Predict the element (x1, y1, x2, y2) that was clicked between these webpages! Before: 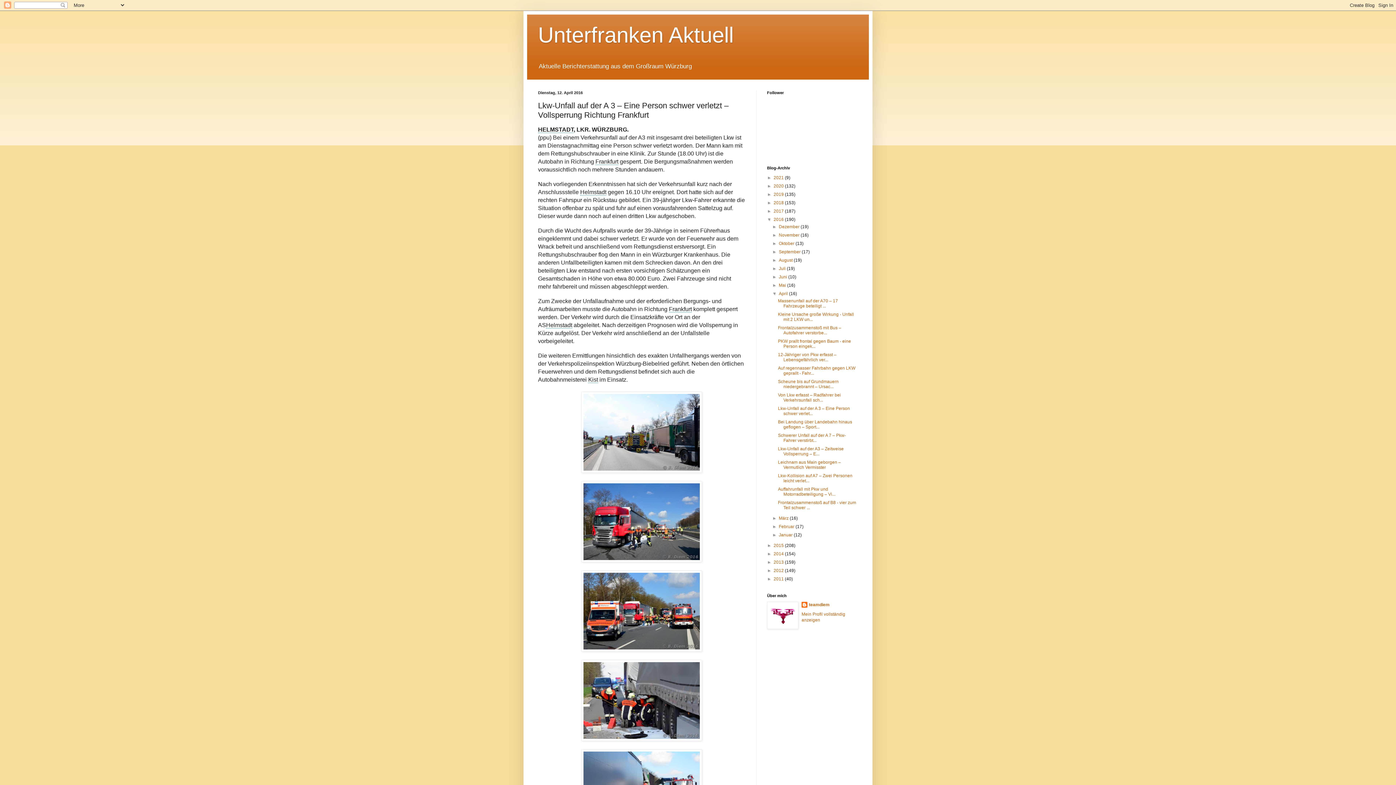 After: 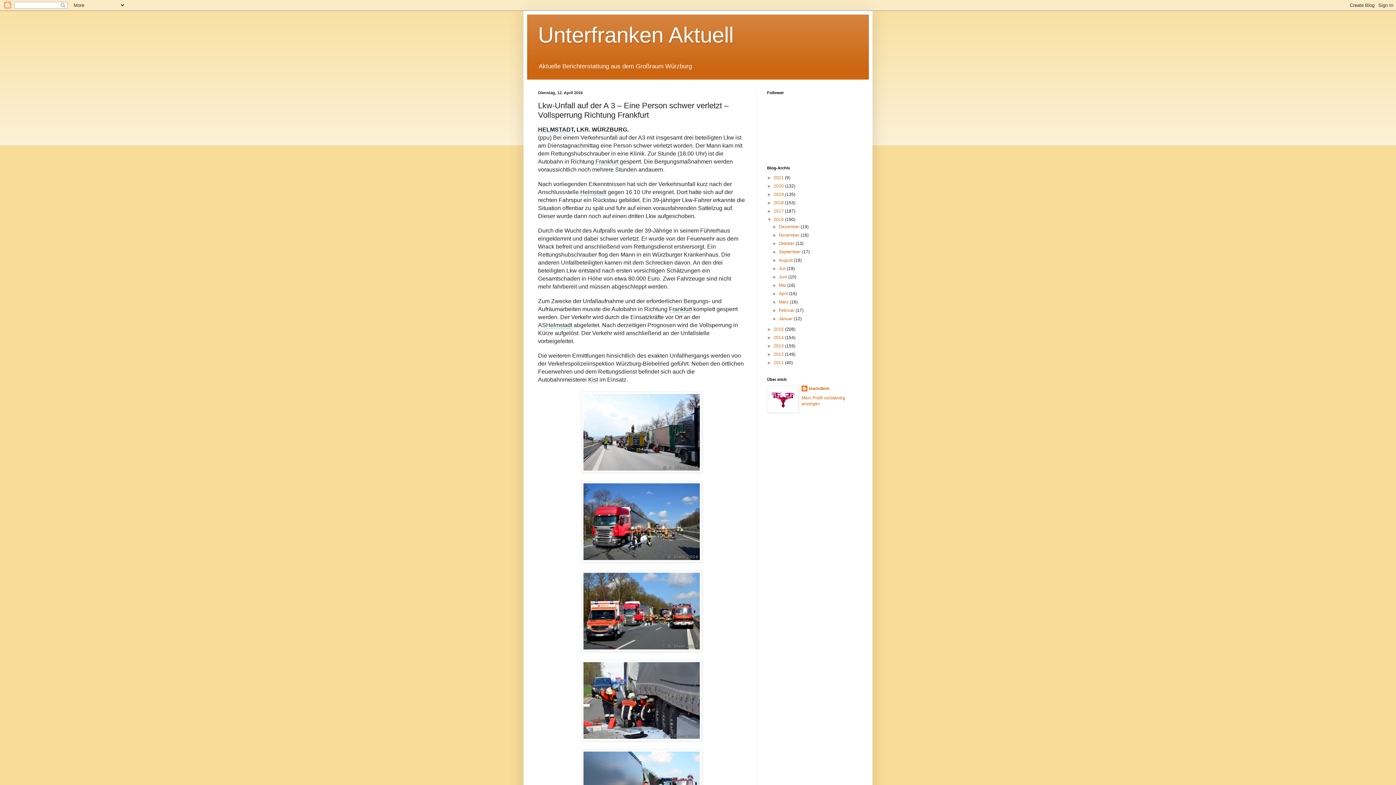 Action: bbox: (772, 291, 779, 296) label: ▼  